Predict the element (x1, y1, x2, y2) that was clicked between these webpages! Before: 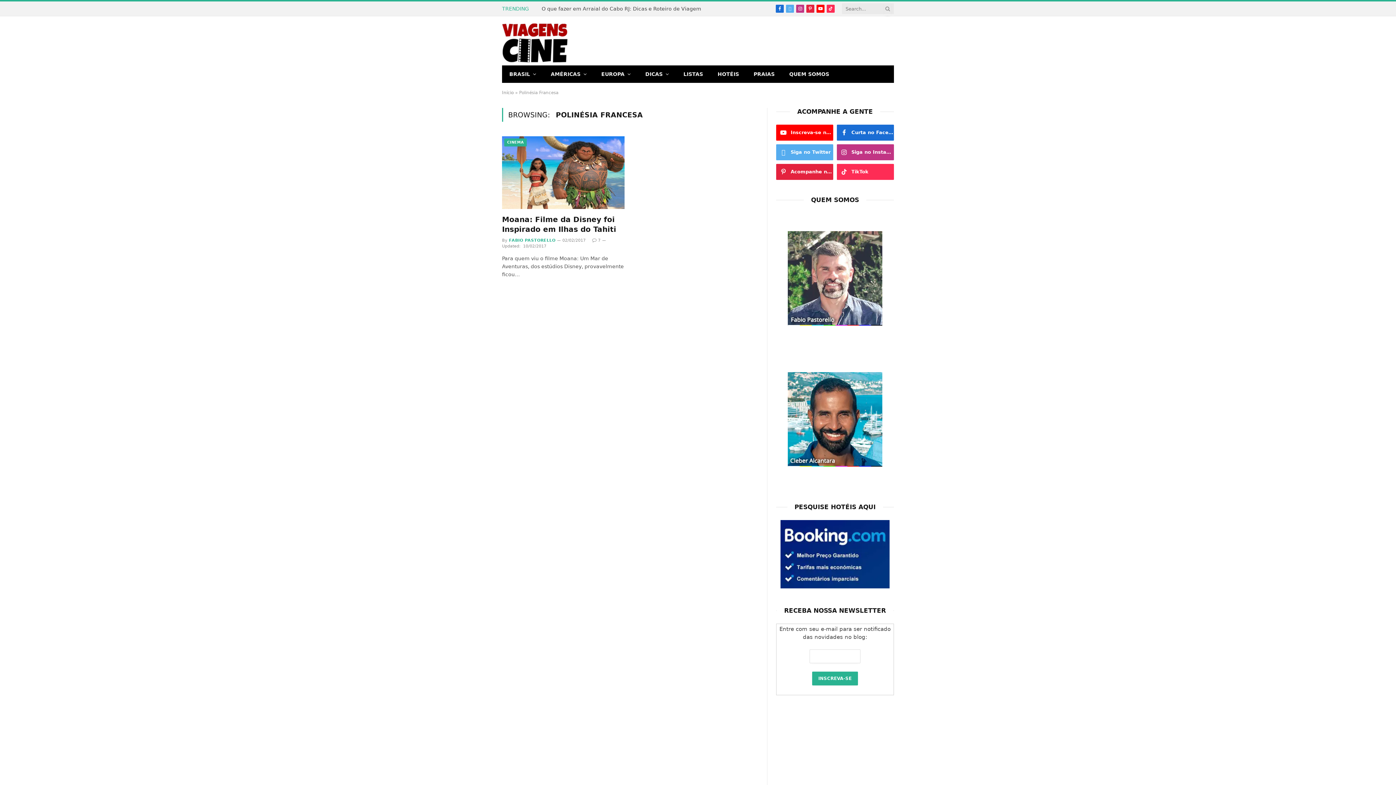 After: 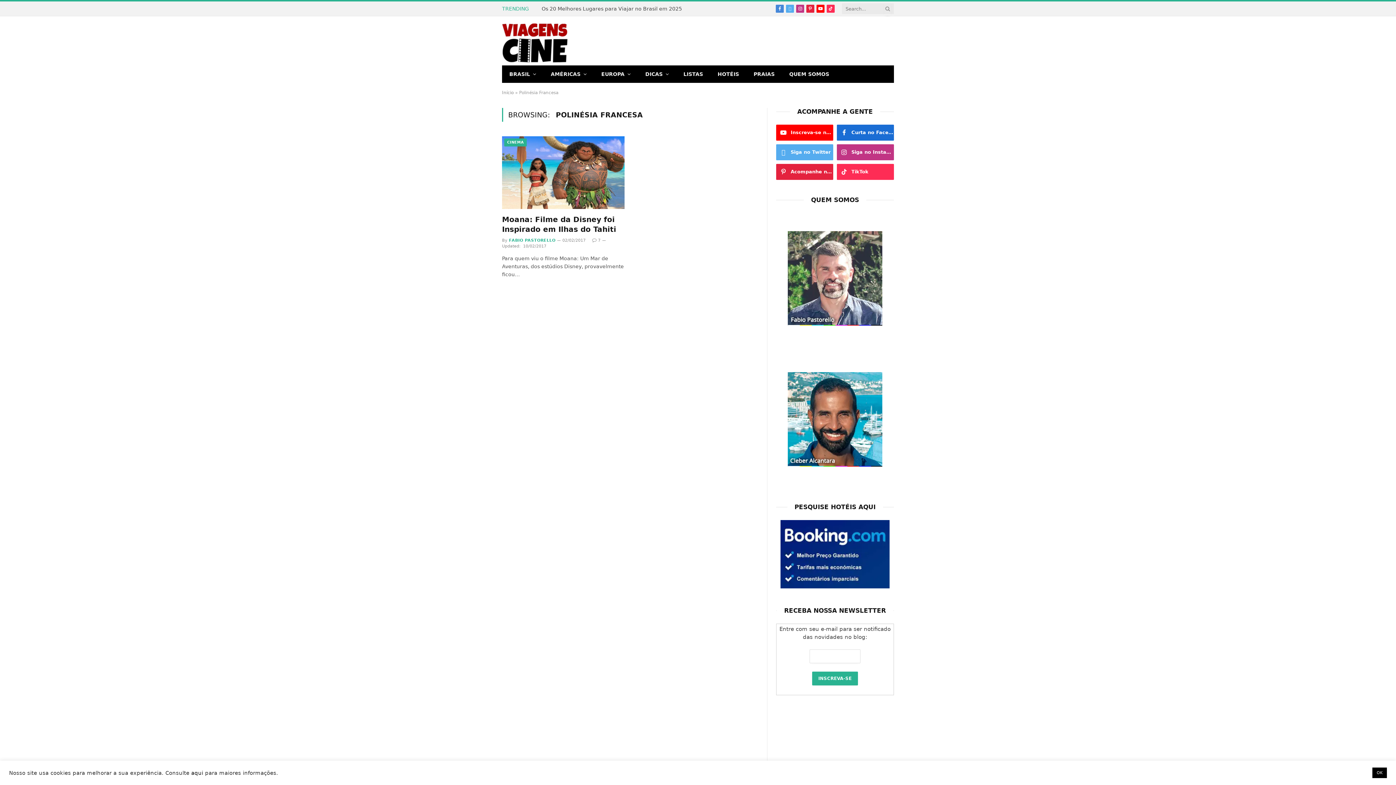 Action: bbox: (776, 4, 784, 12) label: Facebook